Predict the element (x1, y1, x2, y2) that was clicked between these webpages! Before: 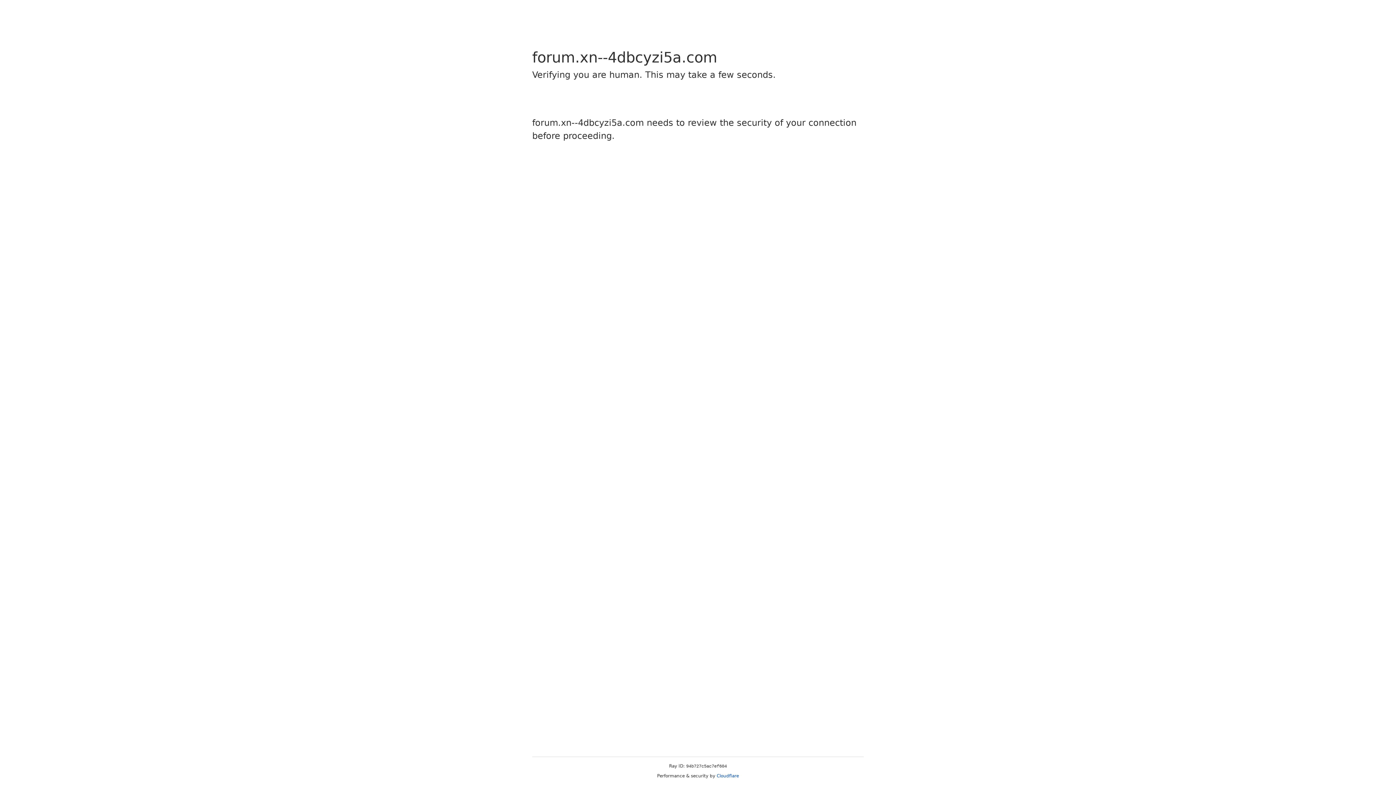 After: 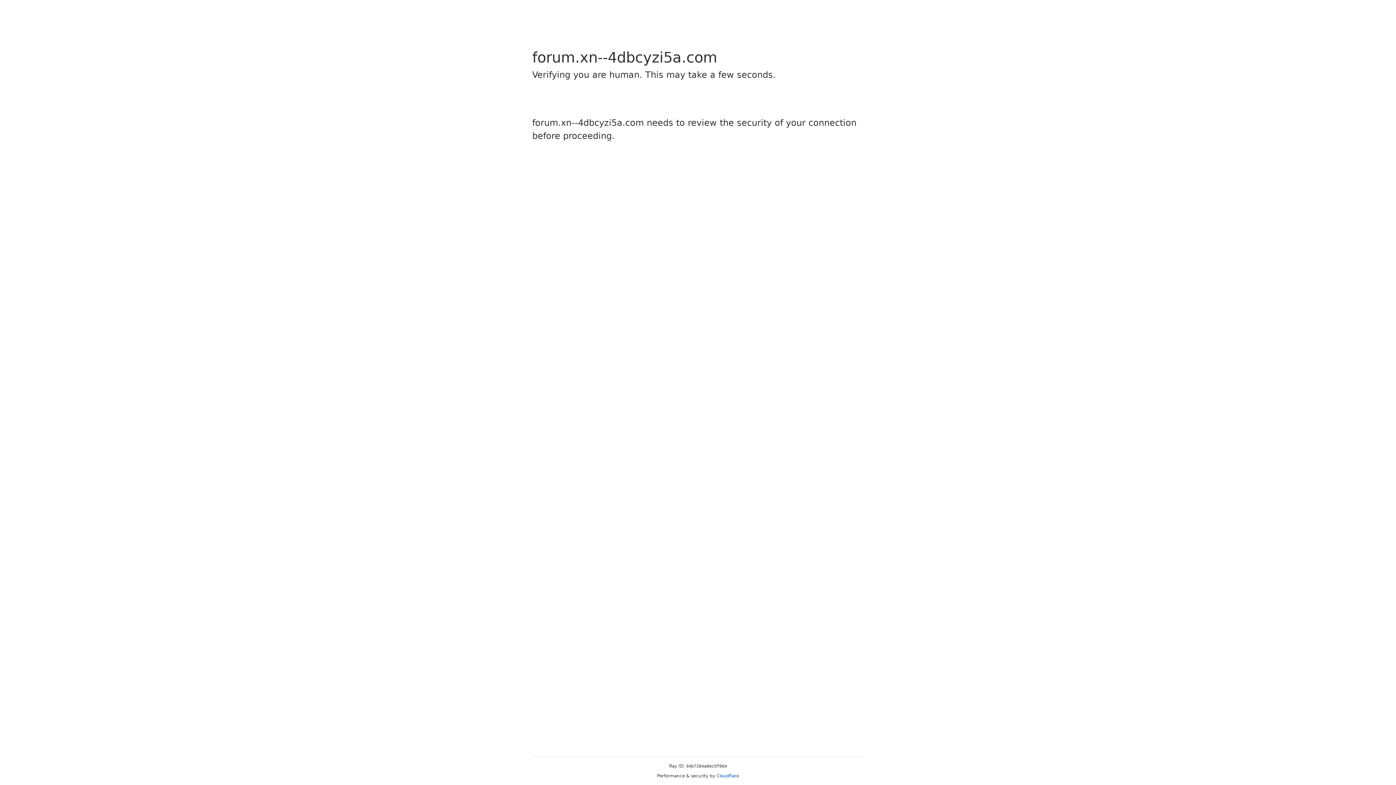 Action: label: Cloudflare bbox: (716, 773, 739, 778)